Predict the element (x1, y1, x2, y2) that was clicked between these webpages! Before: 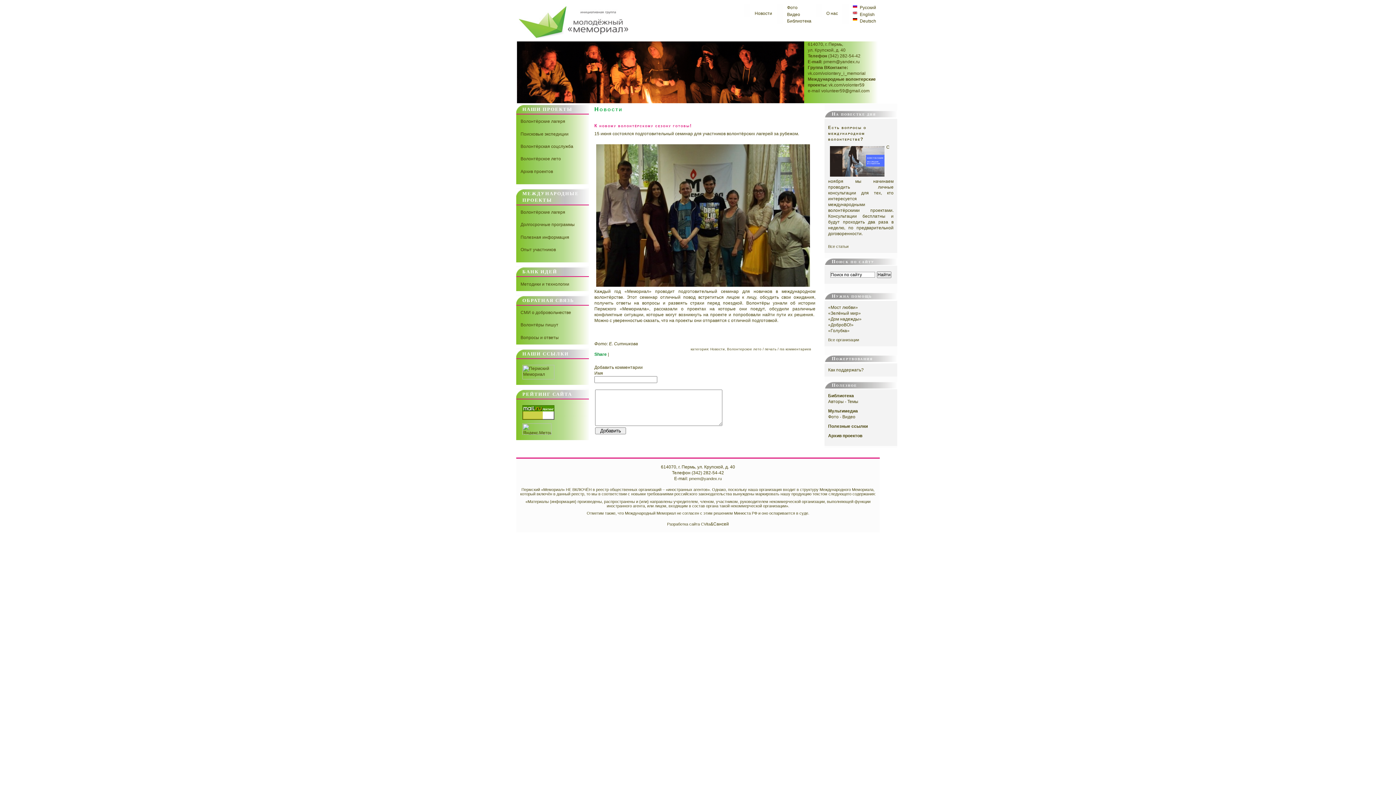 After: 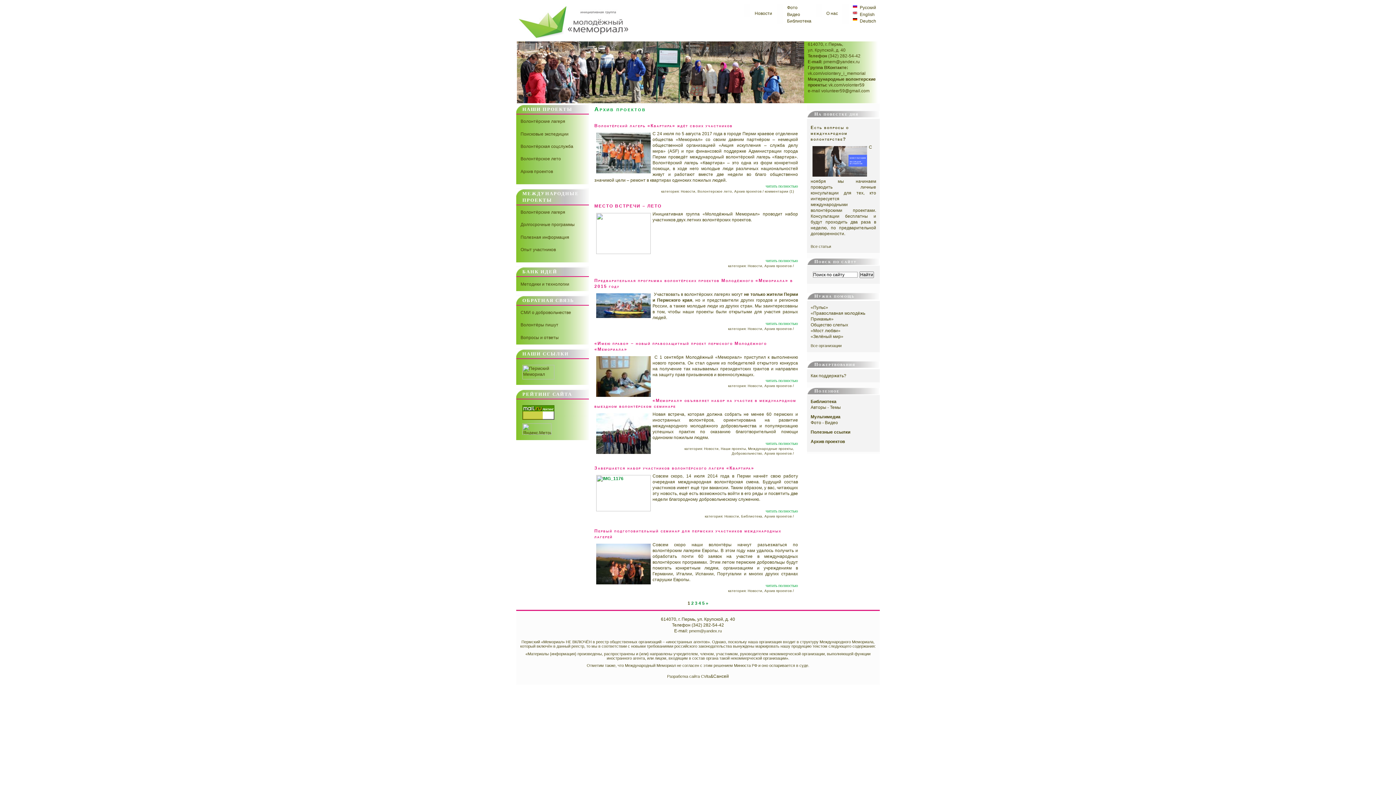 Action: label: Архив проектов bbox: (828, 433, 862, 438)